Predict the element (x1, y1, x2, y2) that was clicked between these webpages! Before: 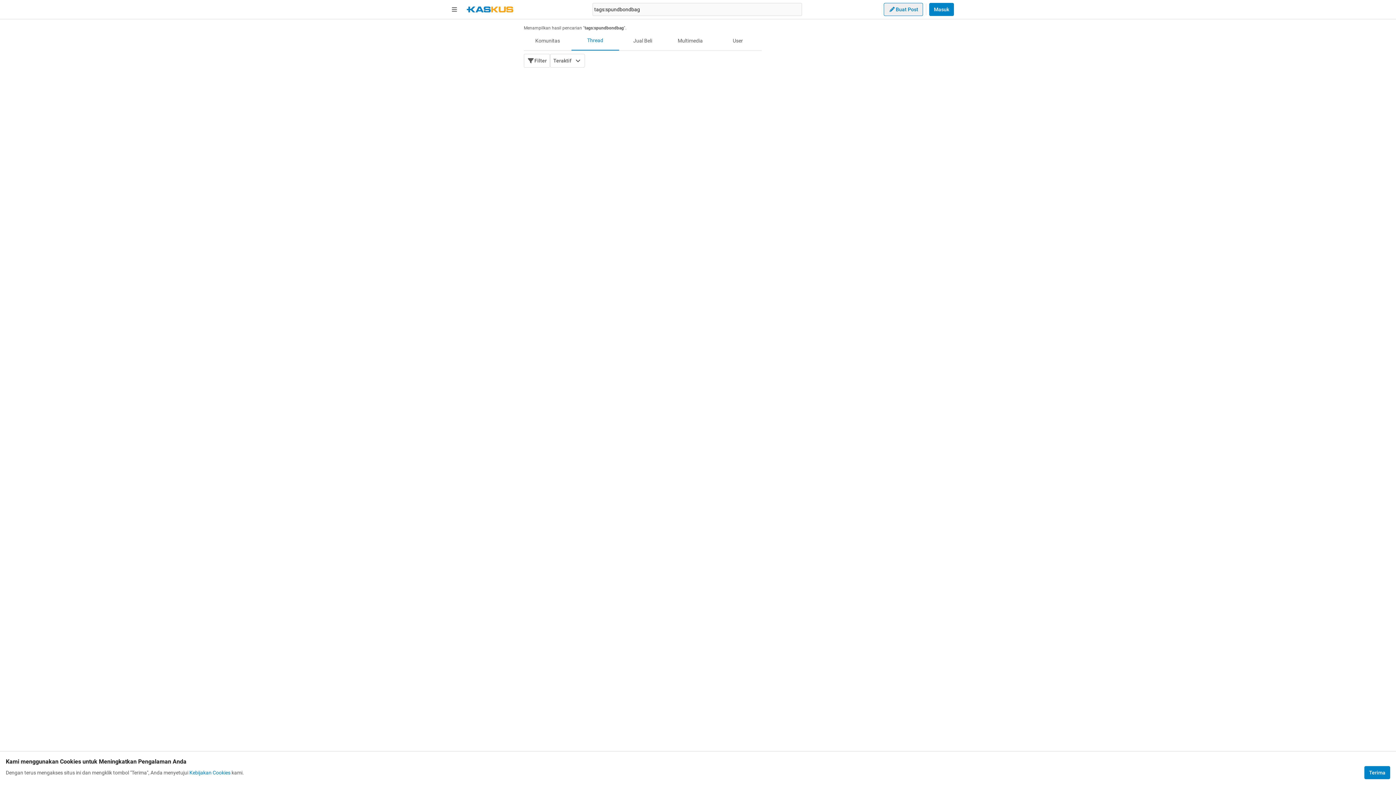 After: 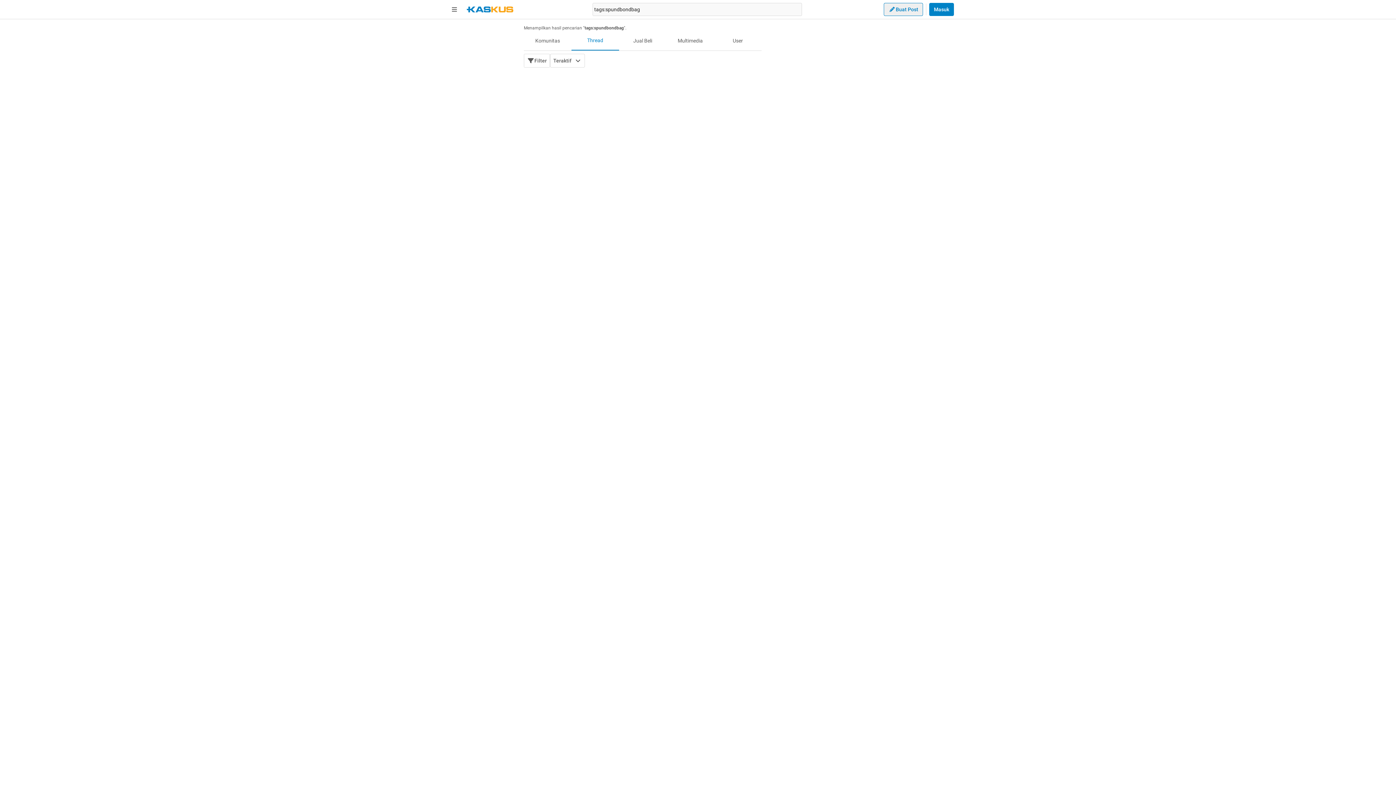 Action: bbox: (1364, 766, 1390, 779) label: Terima